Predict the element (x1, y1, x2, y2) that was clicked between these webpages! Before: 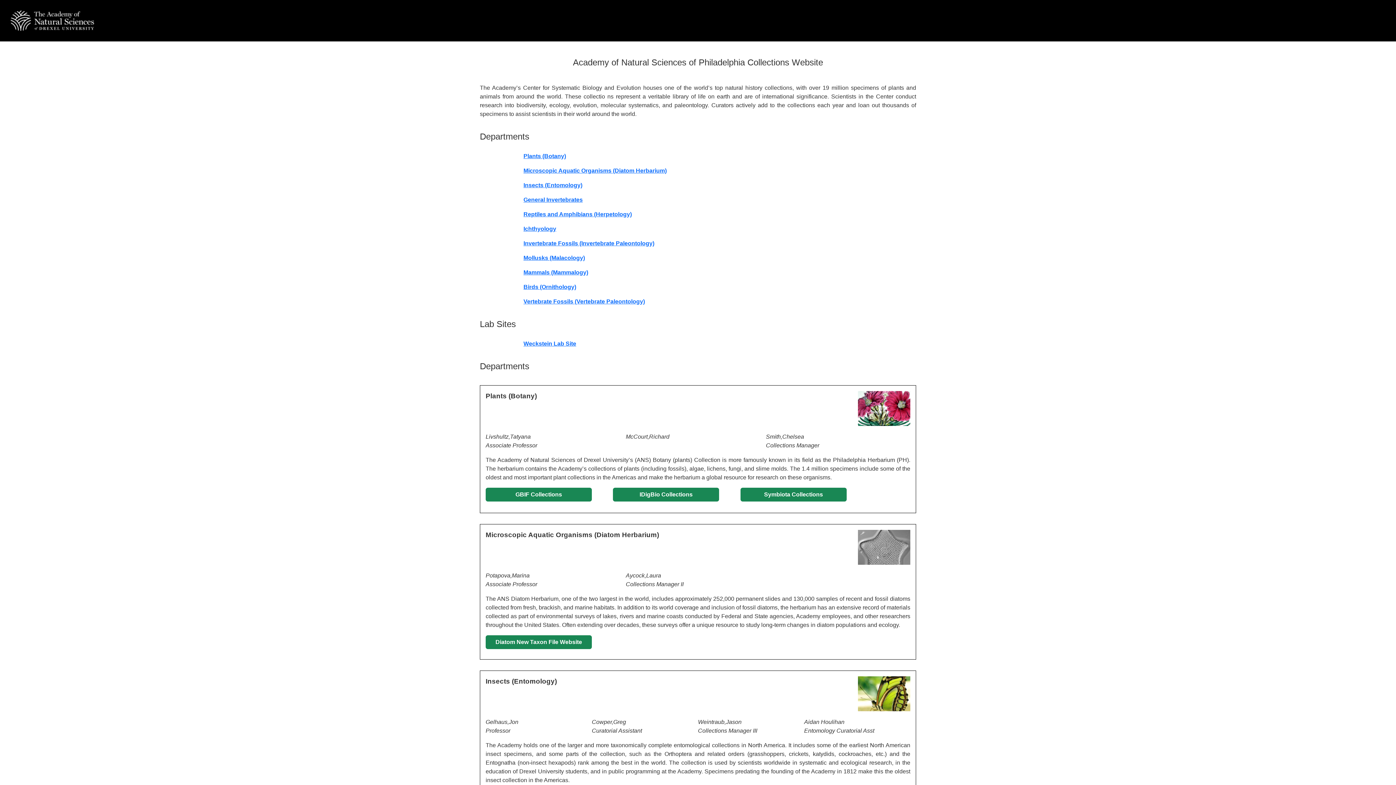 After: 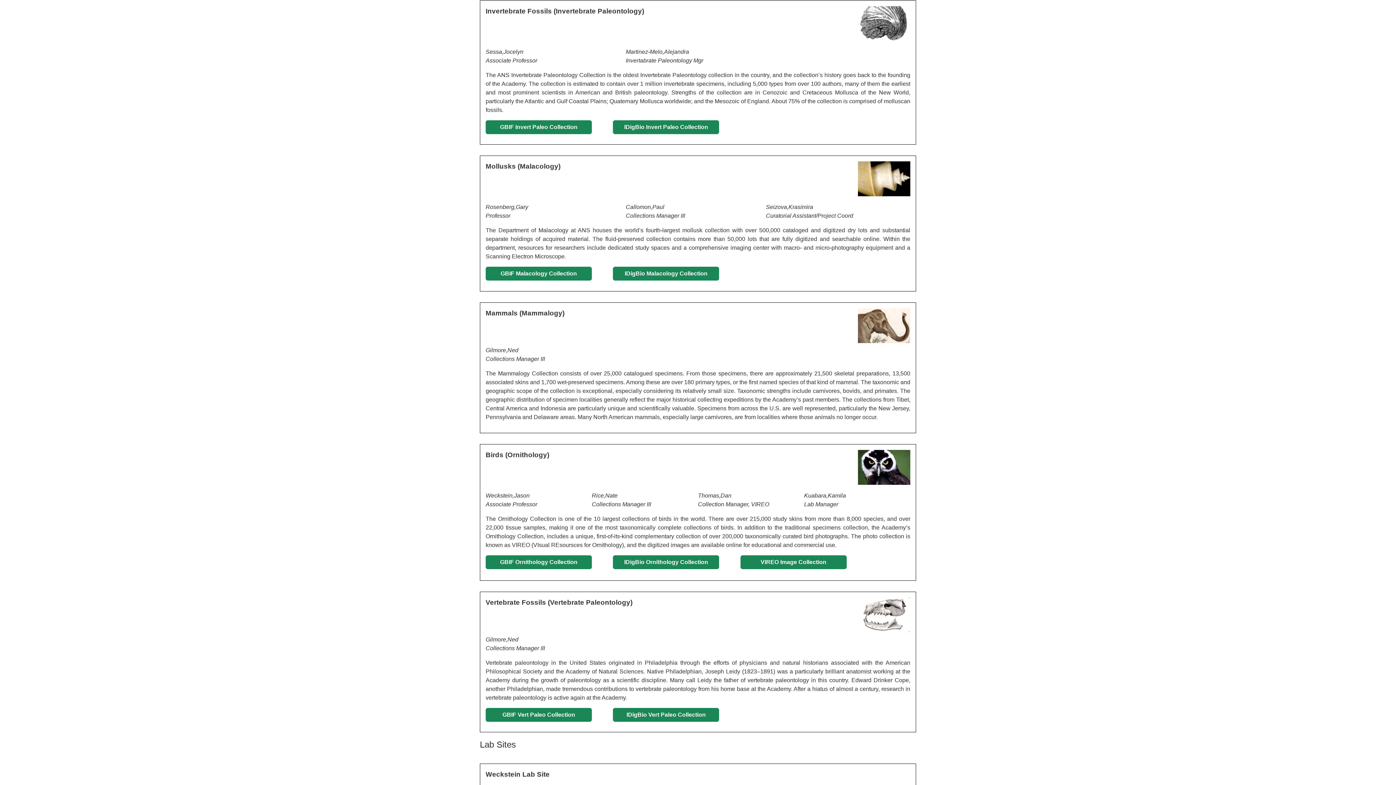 Action: label: Invertebrate Fossils (Invertebrate Paleontology) bbox: (523, 240, 654, 246)